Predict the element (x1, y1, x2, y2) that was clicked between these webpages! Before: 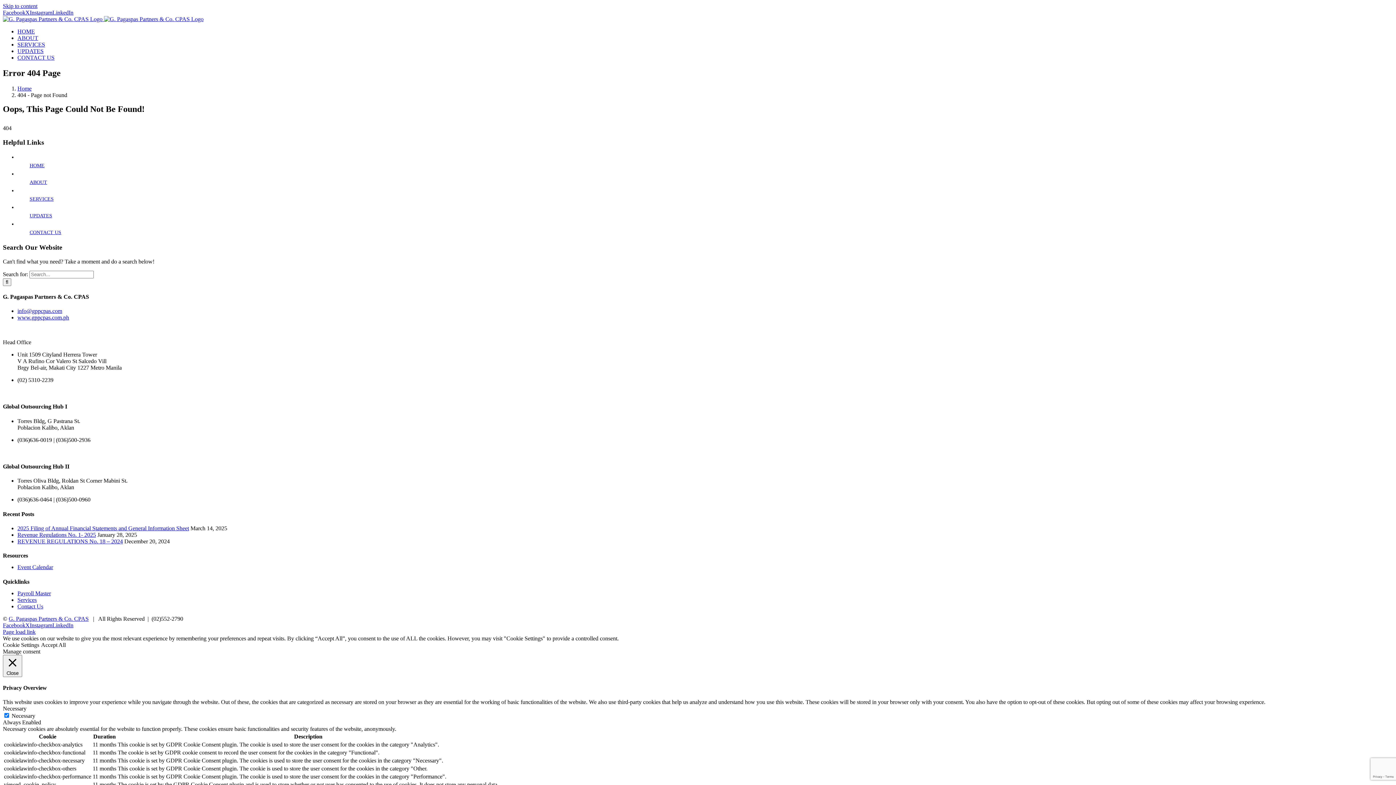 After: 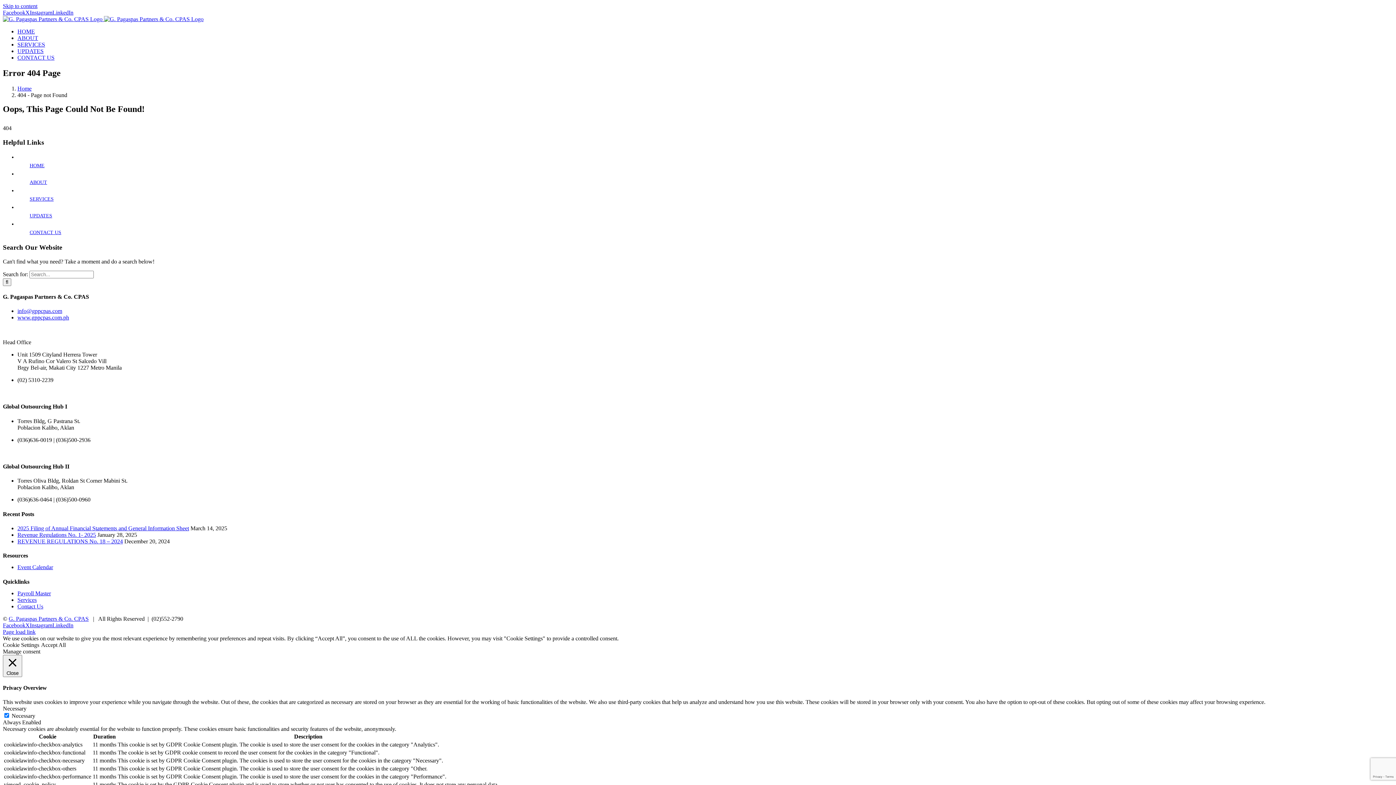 Action: bbox: (25, 622, 29, 628) label: X